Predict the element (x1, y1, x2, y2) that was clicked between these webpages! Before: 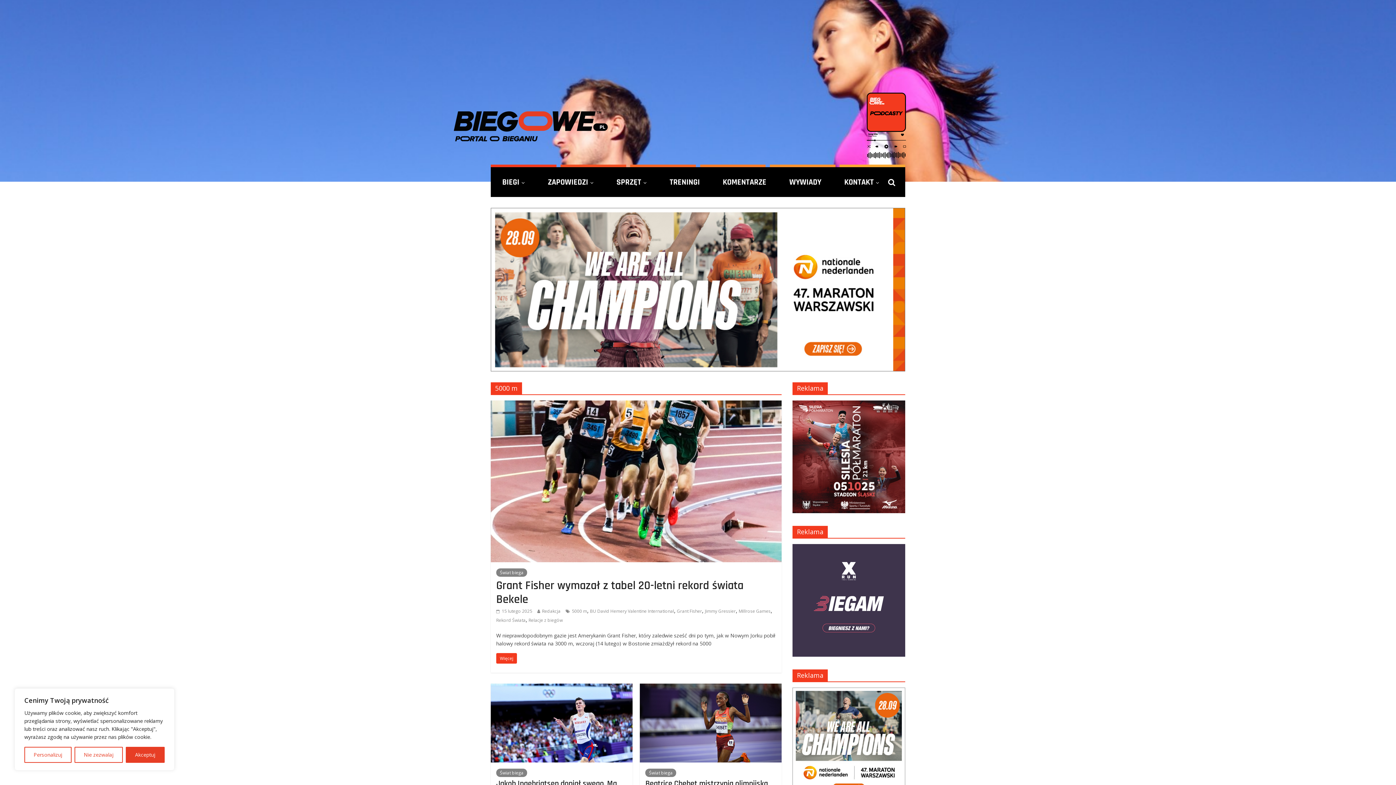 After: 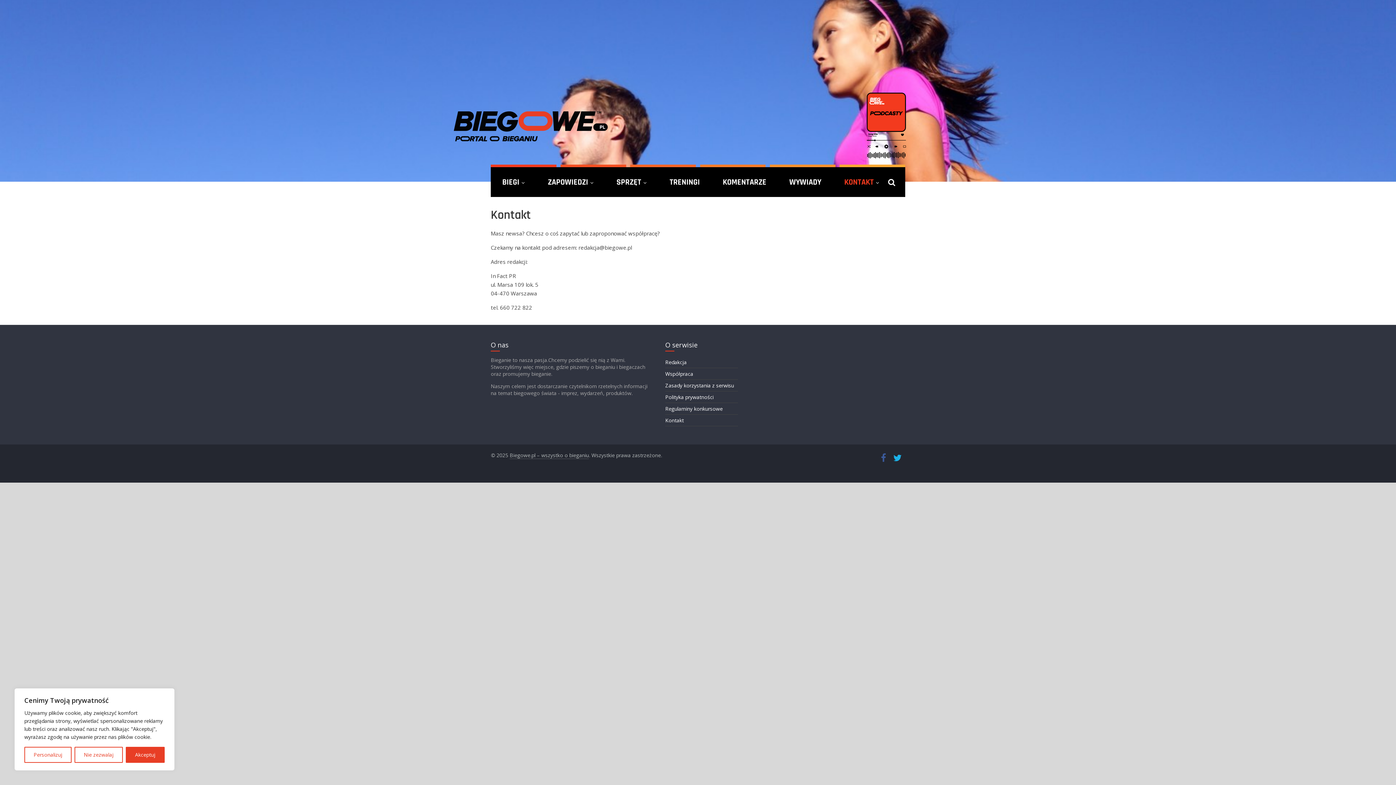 Action: label: KONTAKT bbox: (837, 167, 886, 197)